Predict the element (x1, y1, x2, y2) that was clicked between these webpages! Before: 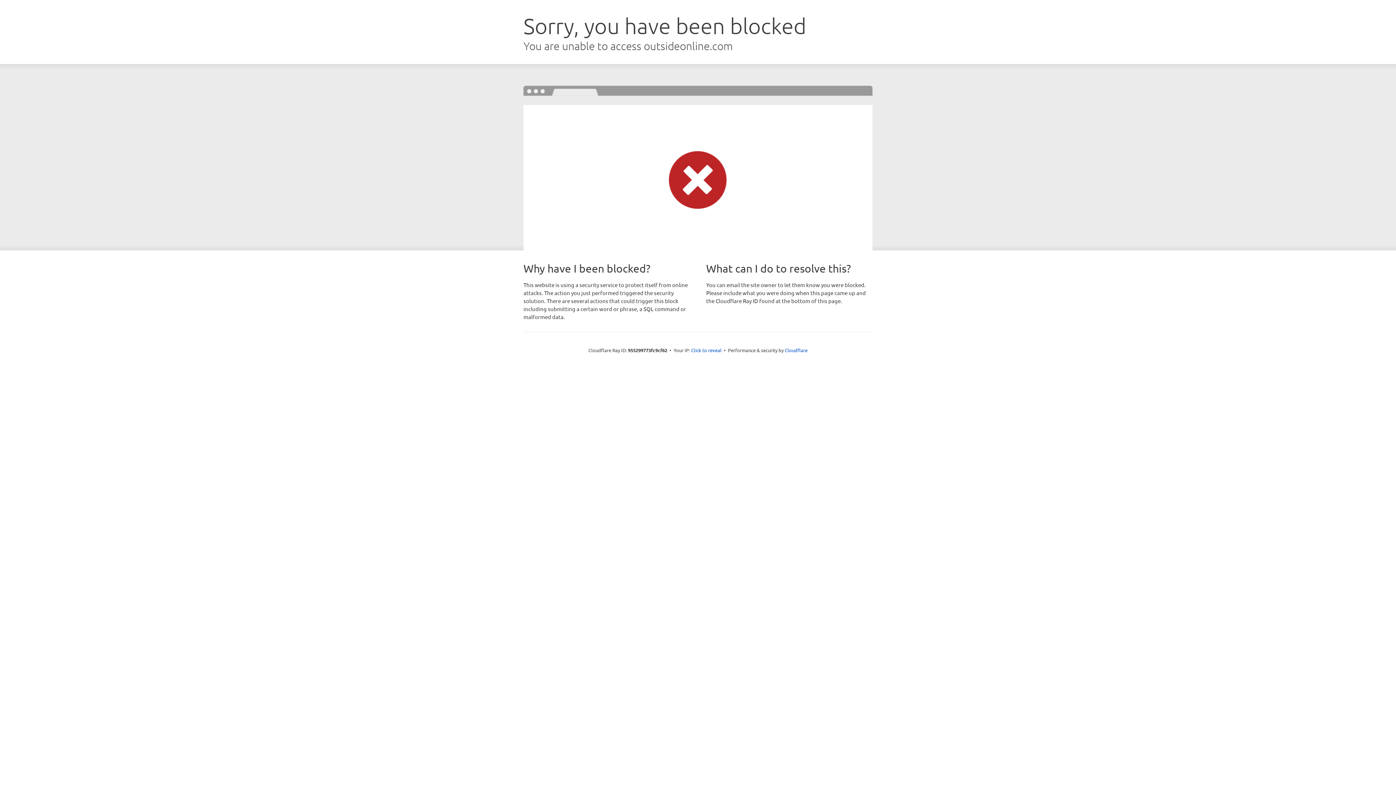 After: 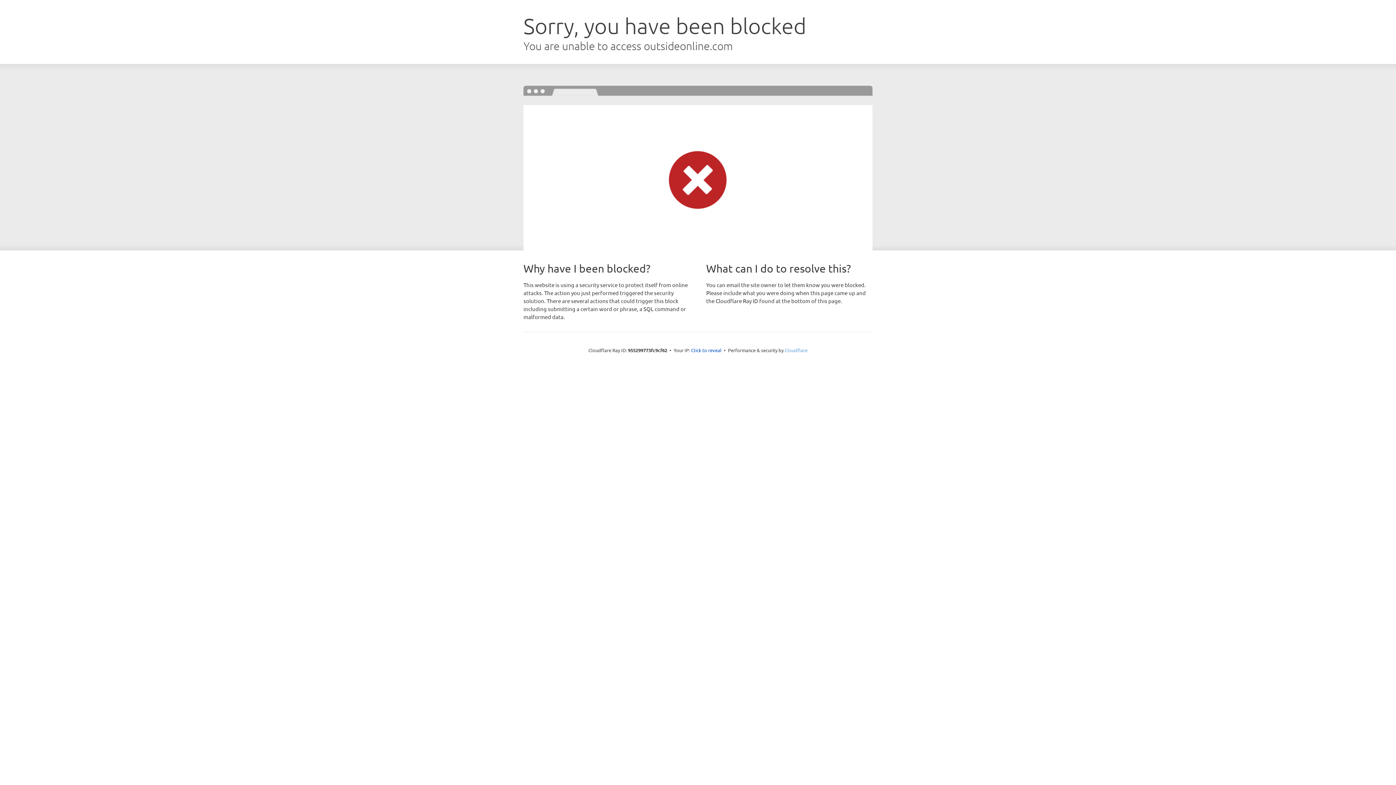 Action: bbox: (784, 347, 807, 353) label: Cloudflare